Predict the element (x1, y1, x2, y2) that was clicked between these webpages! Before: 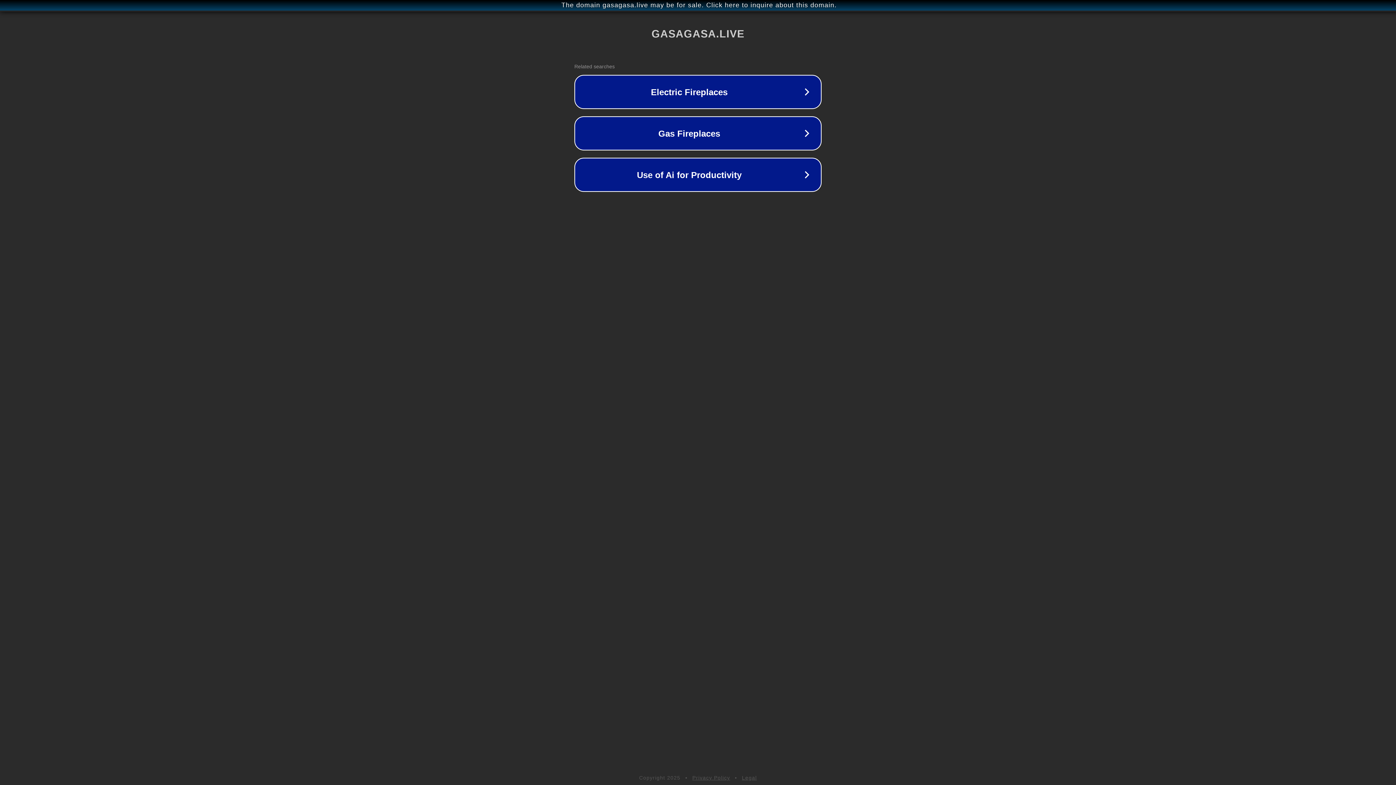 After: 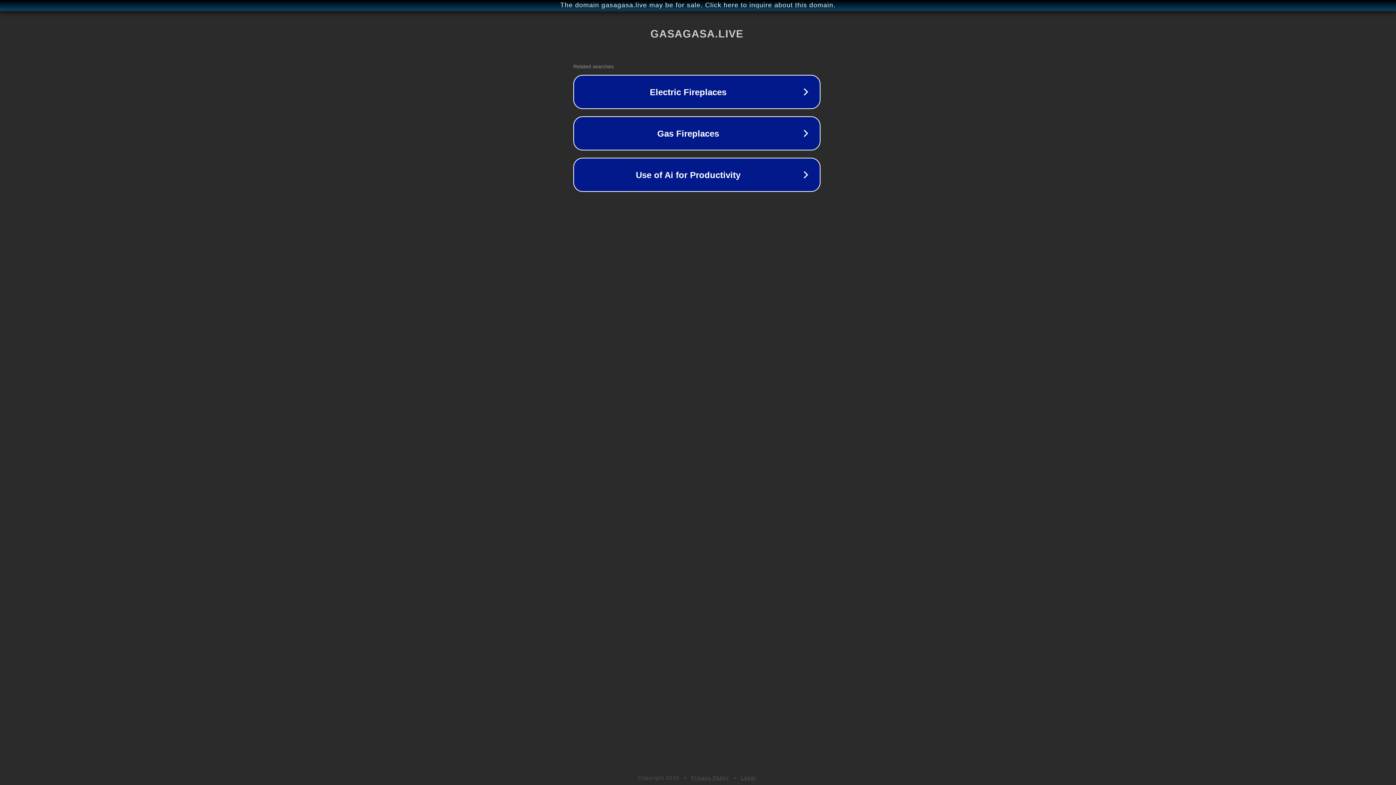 Action: label: The domain gasagasa.live may be for sale. Click here to inquire about this domain. bbox: (1, 1, 1397, 9)